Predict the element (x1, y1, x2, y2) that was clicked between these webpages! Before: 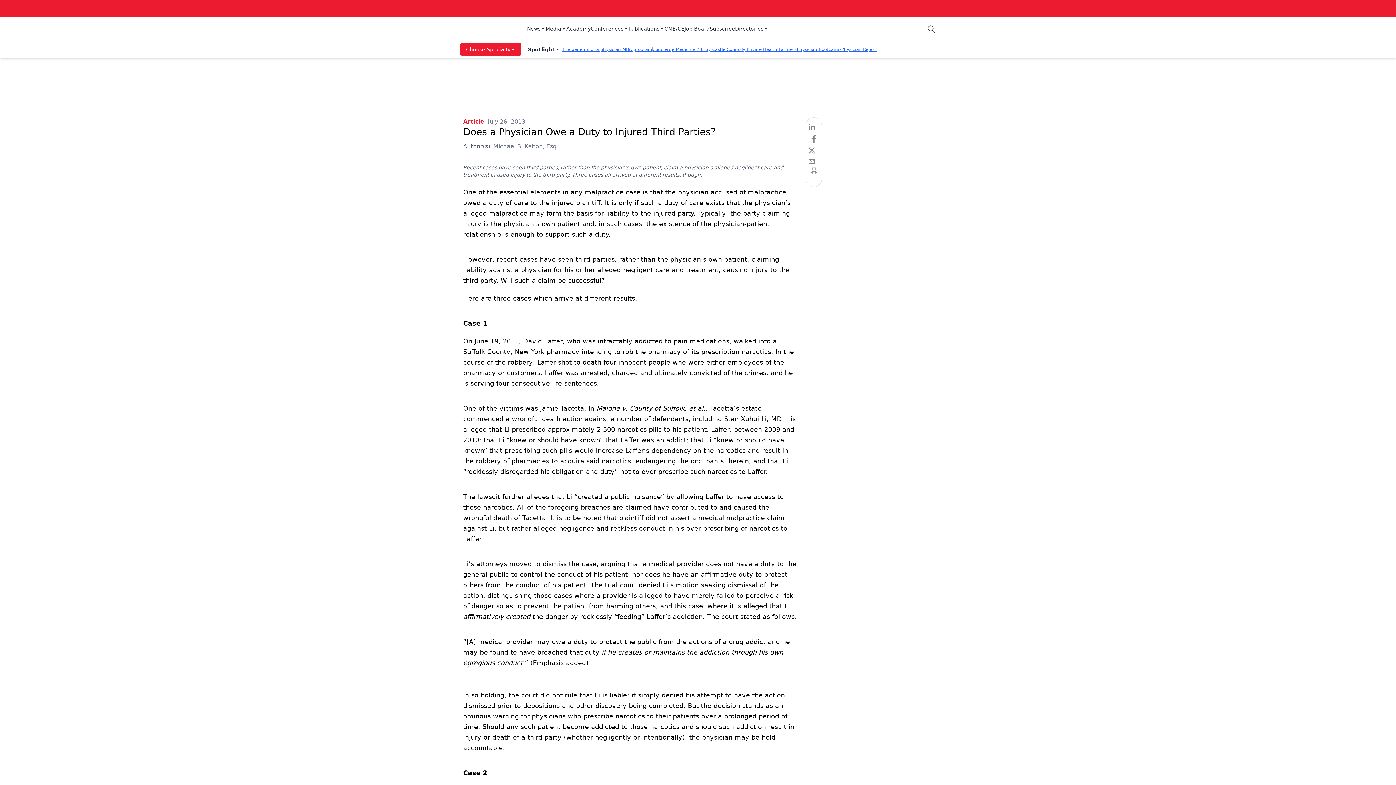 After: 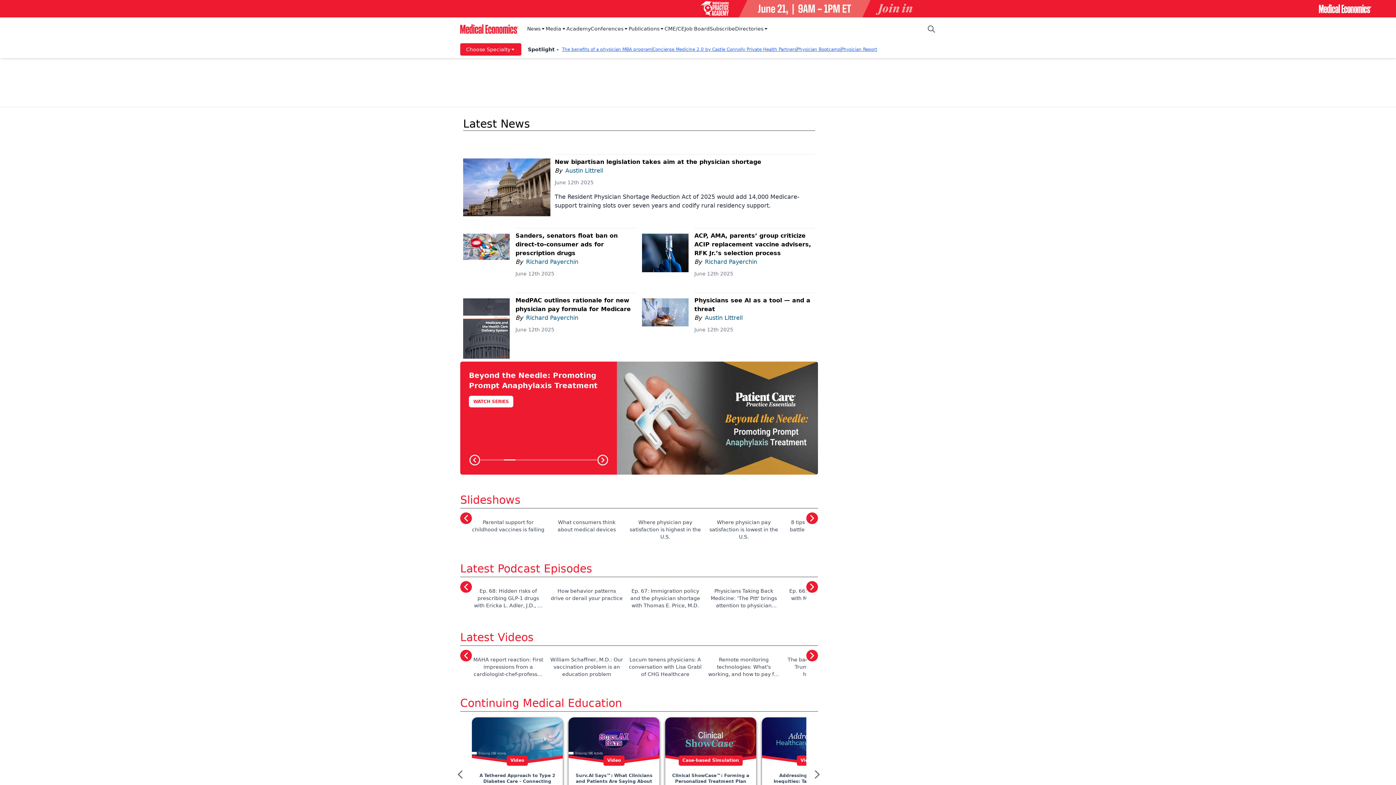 Action: label: logo bbox: (460, 20, 518, 37)